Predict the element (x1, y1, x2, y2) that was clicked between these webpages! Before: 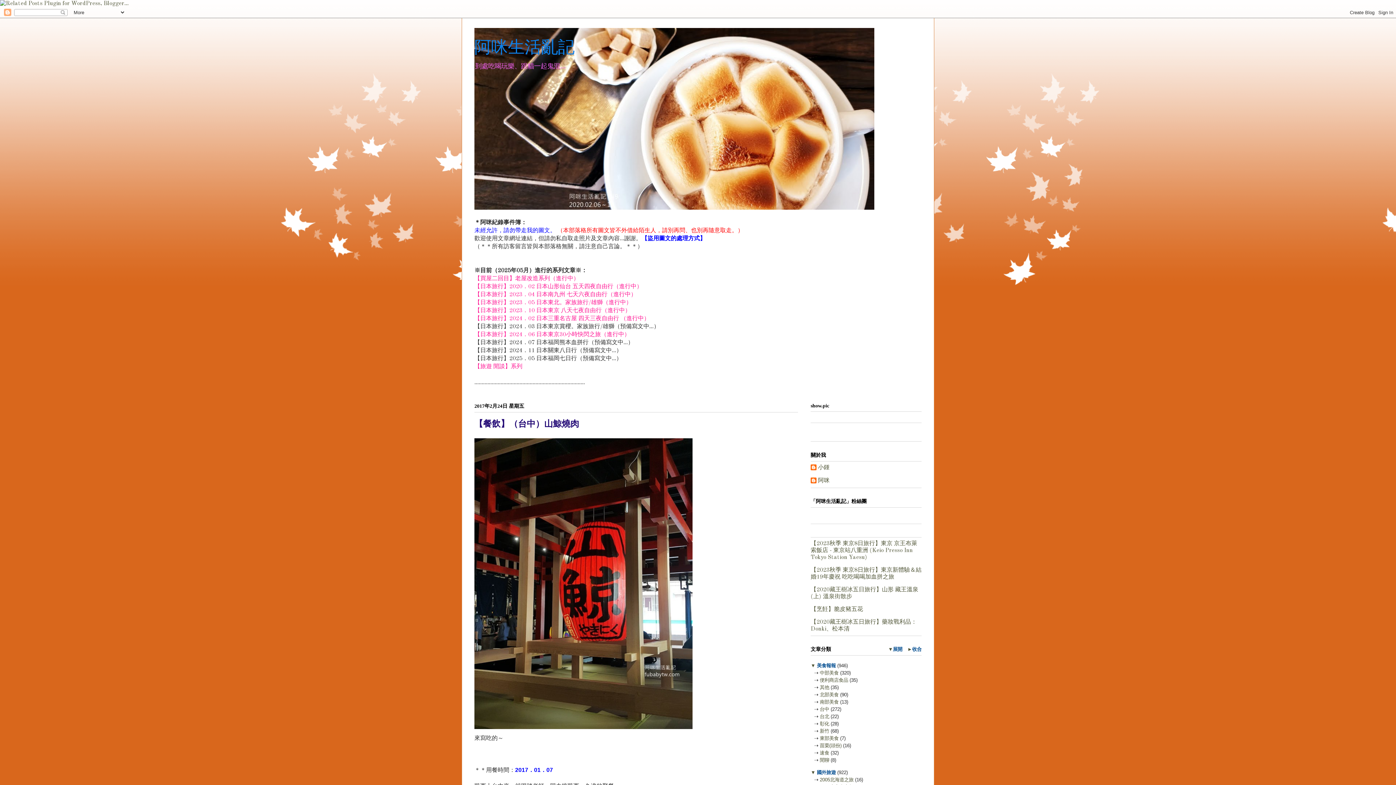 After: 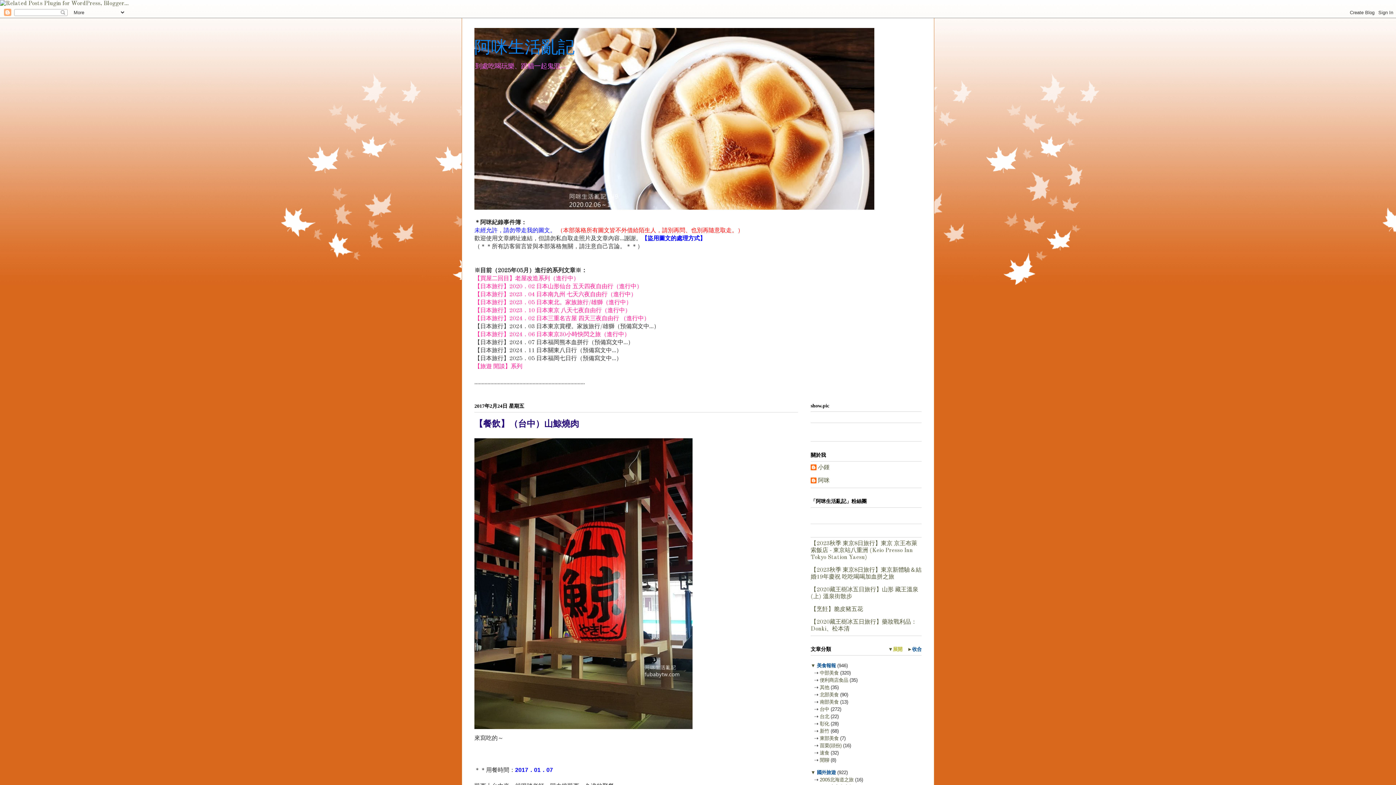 Action: label: 展開 bbox: (893, 646, 902, 652)